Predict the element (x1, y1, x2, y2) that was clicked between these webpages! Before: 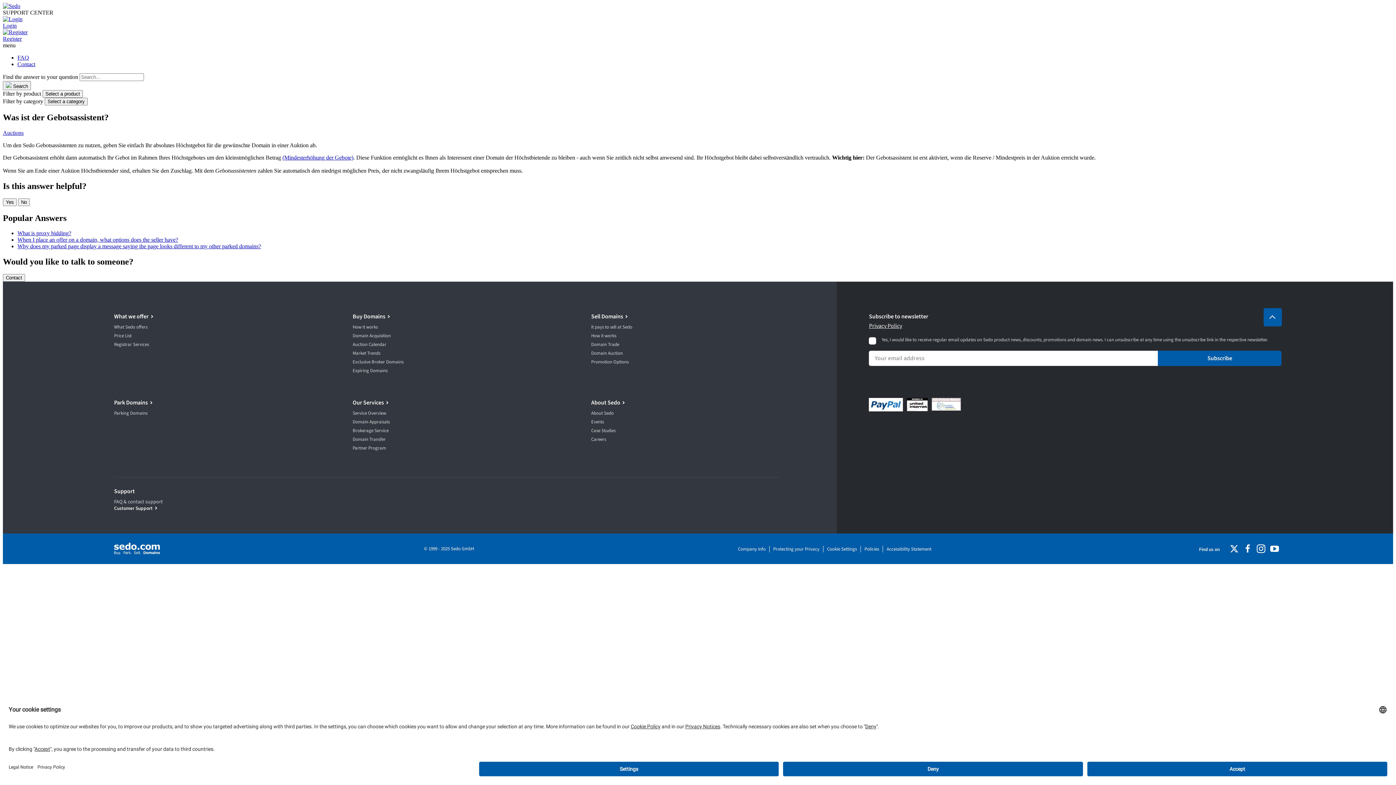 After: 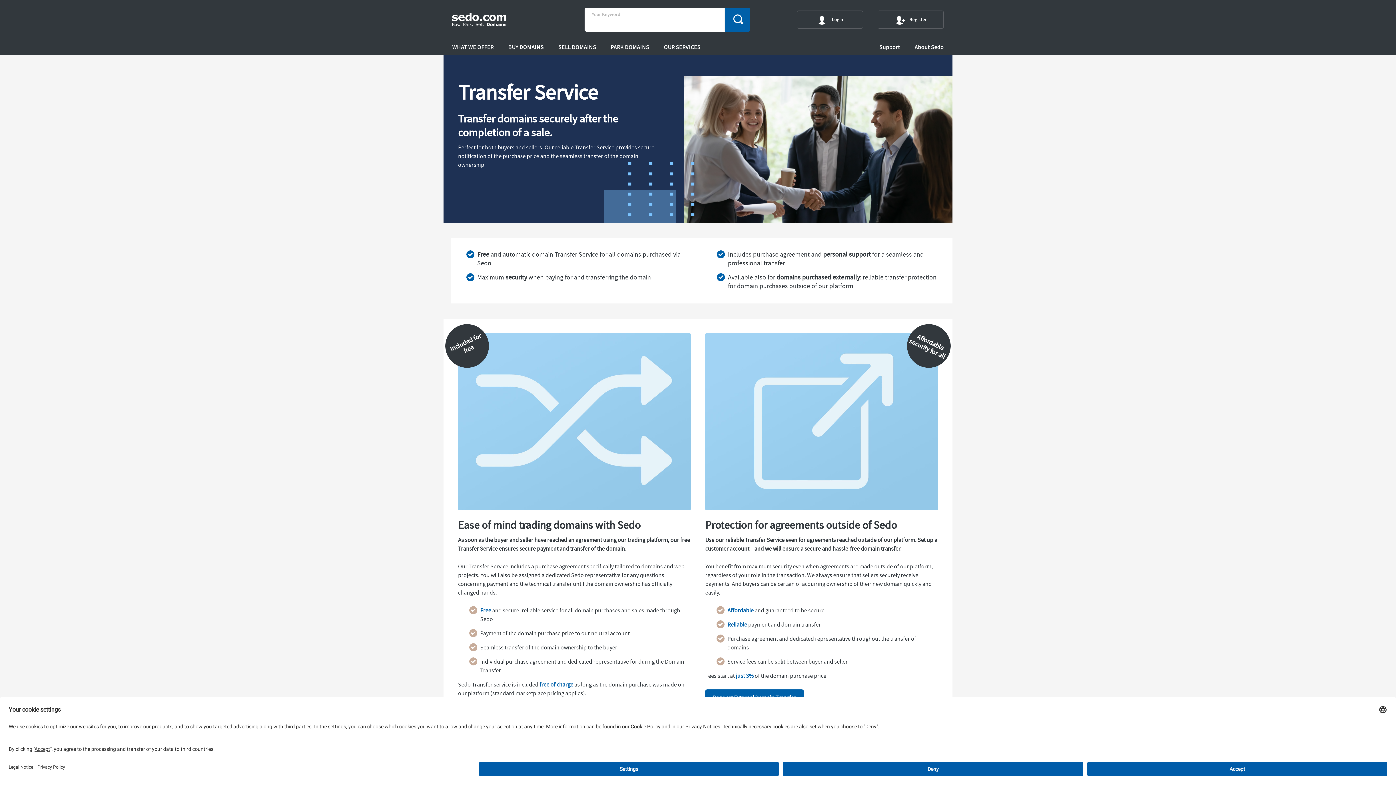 Action: label: Domain Transfer bbox: (352, 436, 385, 443)